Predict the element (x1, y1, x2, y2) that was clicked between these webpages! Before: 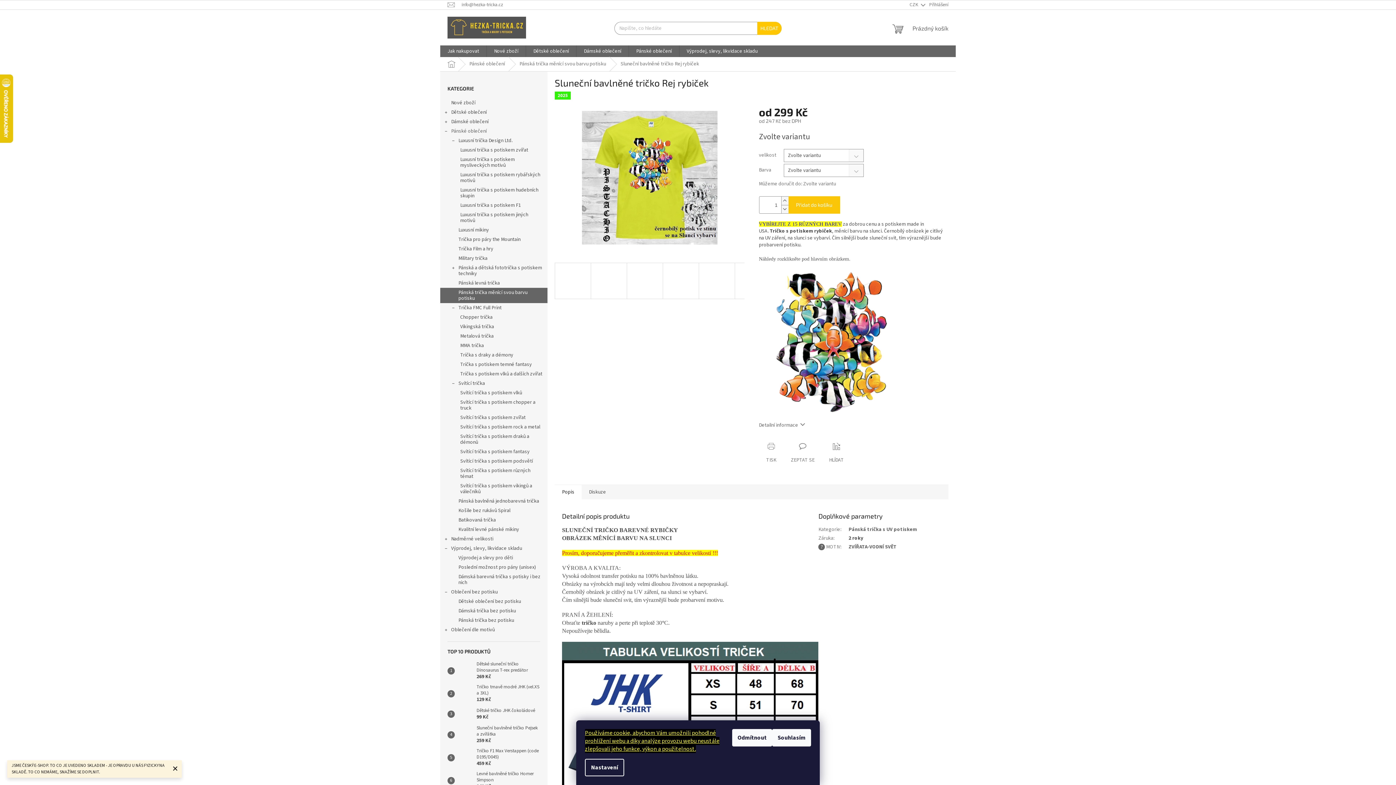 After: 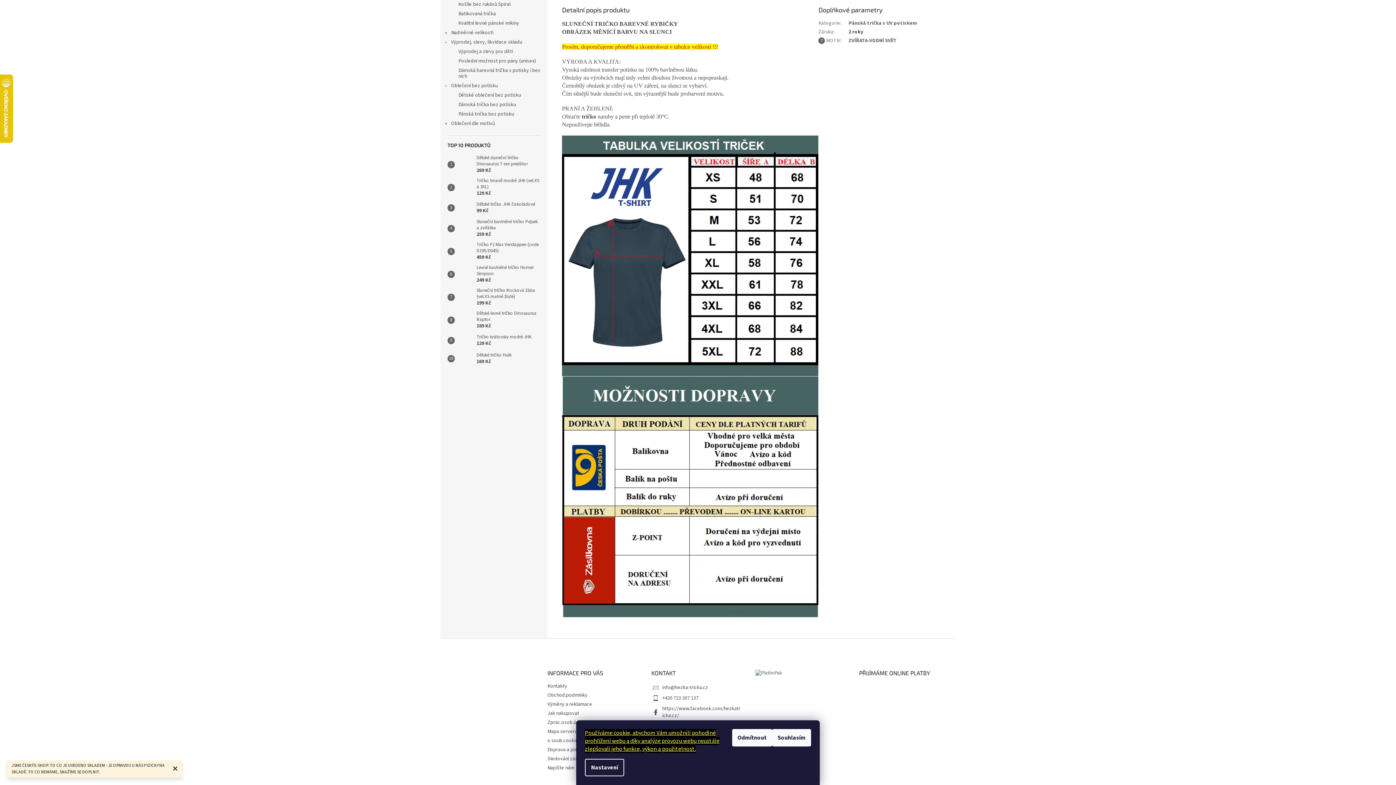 Action: bbox: (554, 484, 581, 499) label: Popis